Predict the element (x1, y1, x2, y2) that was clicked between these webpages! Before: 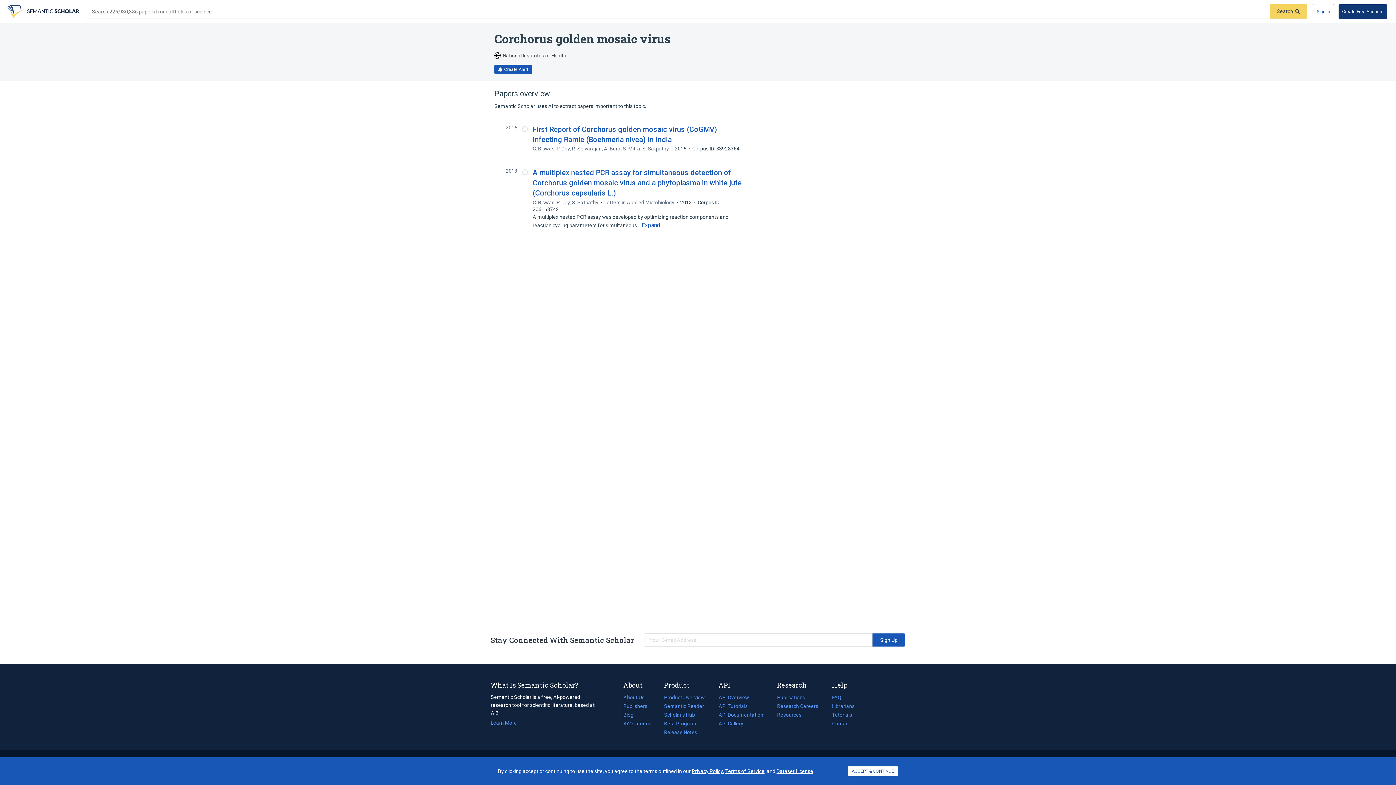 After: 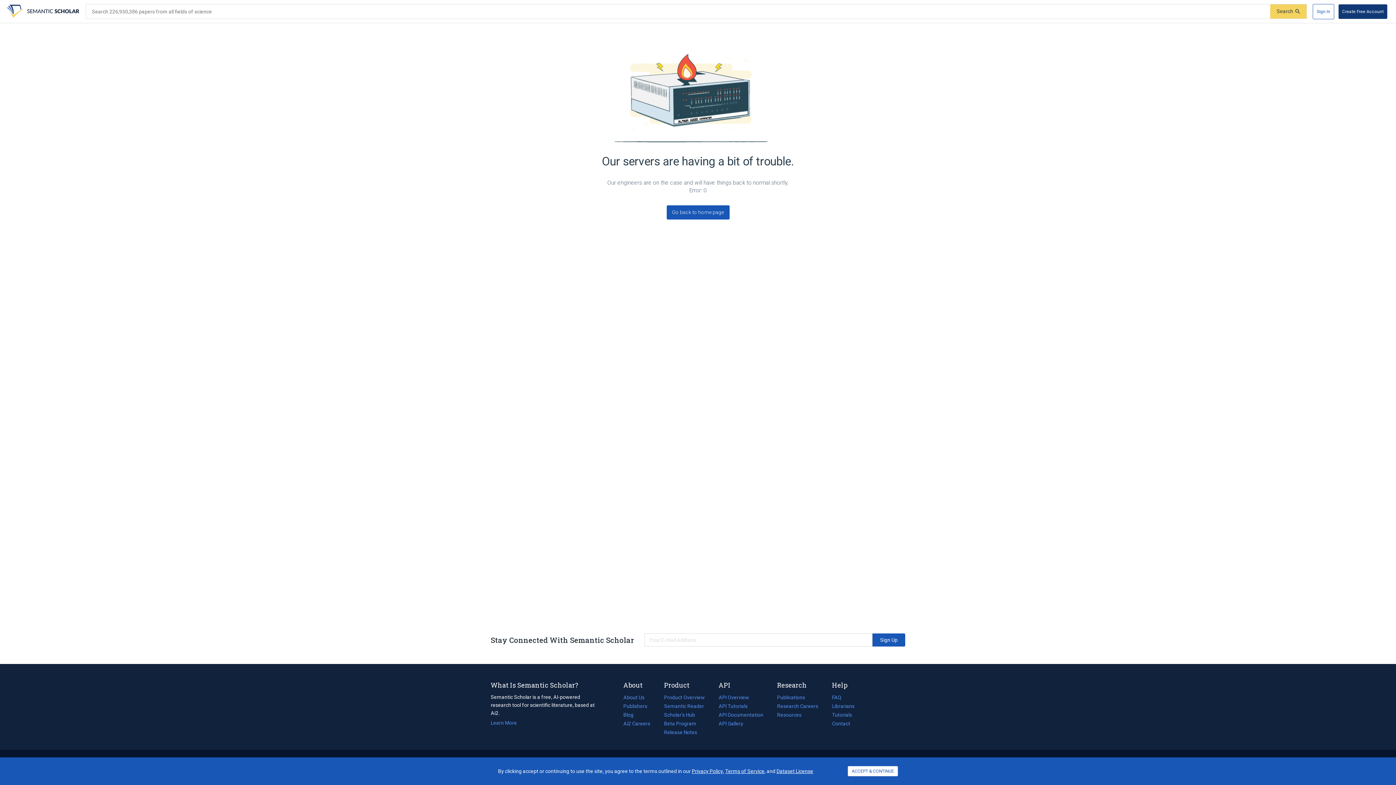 Action: bbox: (532, 168, 741, 197) label: A multiplex nested PCR assay for simultaneous detection of Corchorus golden mosaic virus and a phytoplasma in white jute (Corchorus capsularis L.)